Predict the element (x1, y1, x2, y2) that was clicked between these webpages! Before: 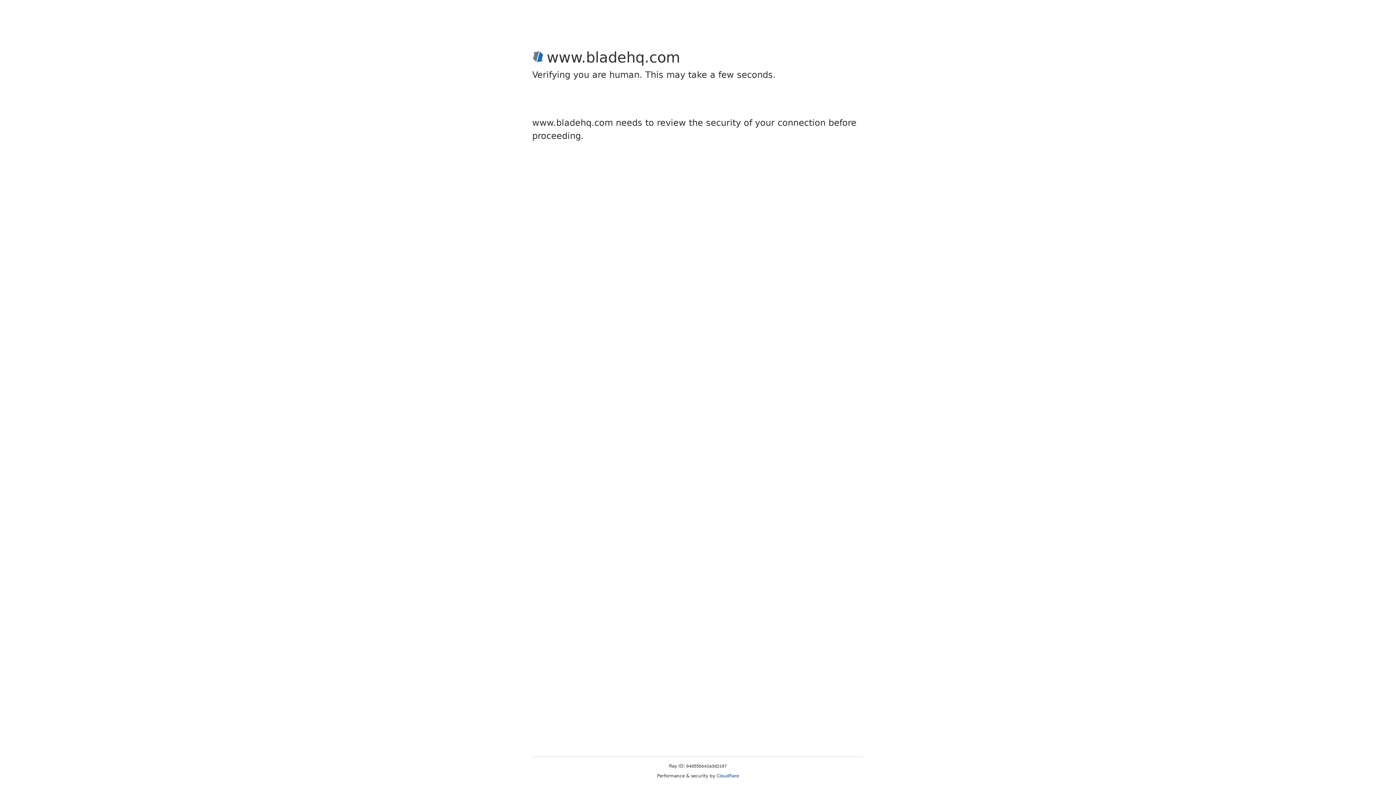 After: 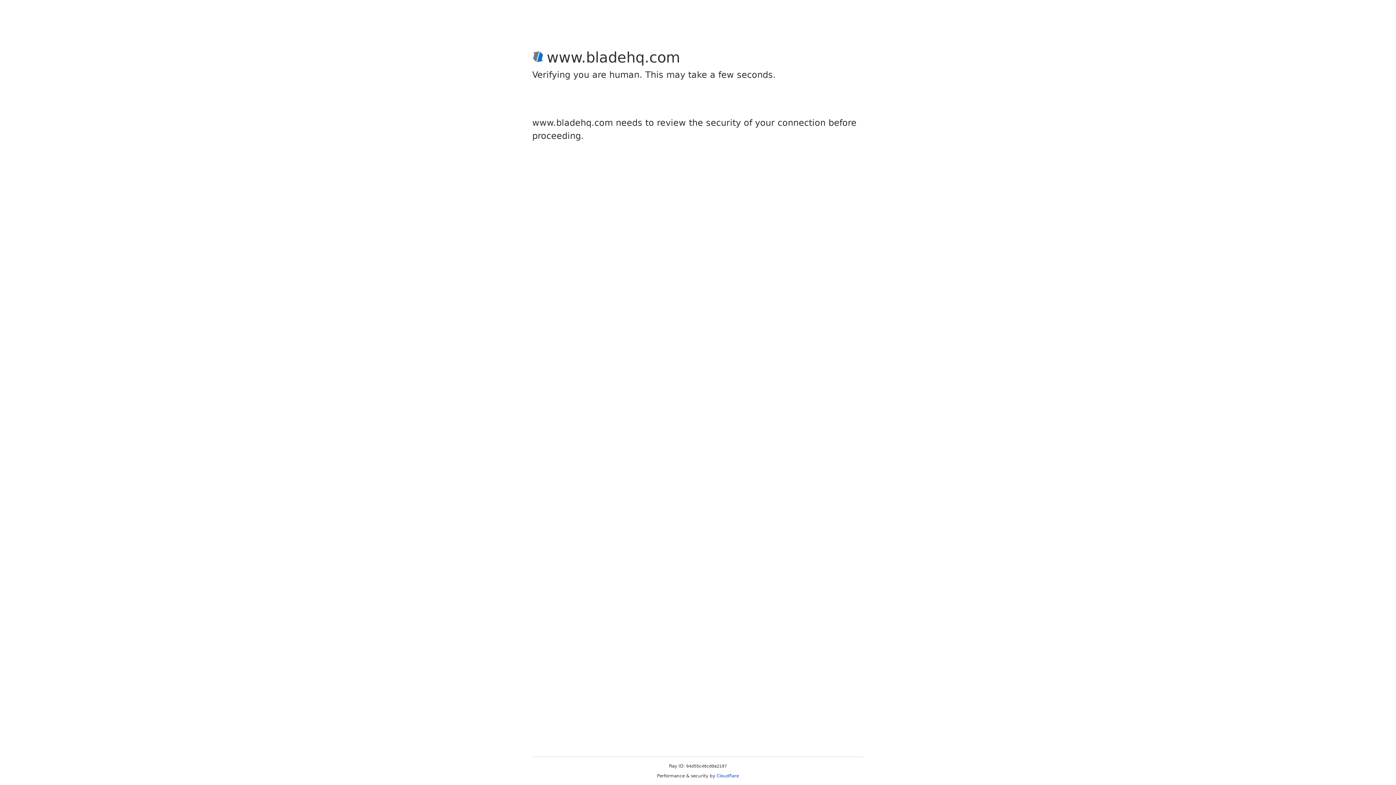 Action: bbox: (716, 773, 739, 778) label: Cloudflare